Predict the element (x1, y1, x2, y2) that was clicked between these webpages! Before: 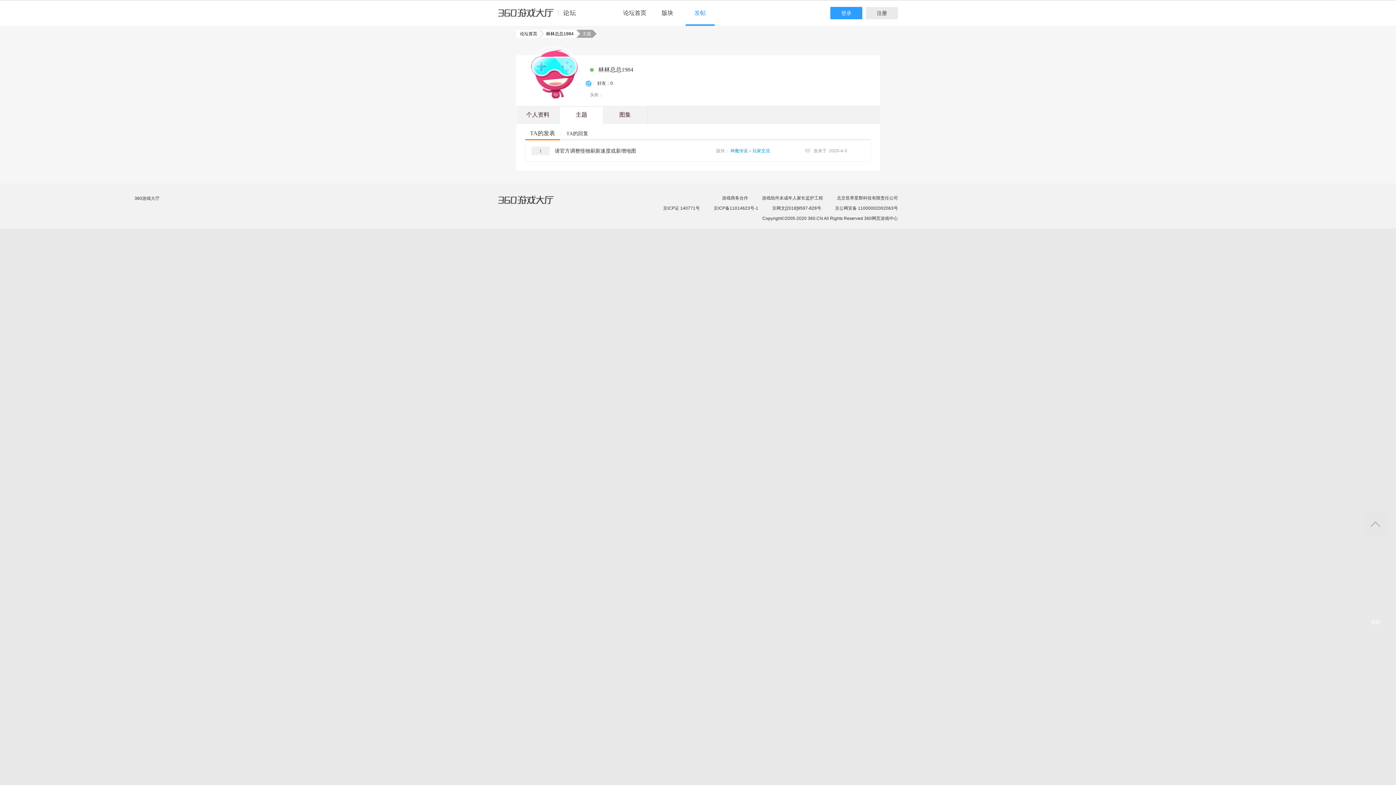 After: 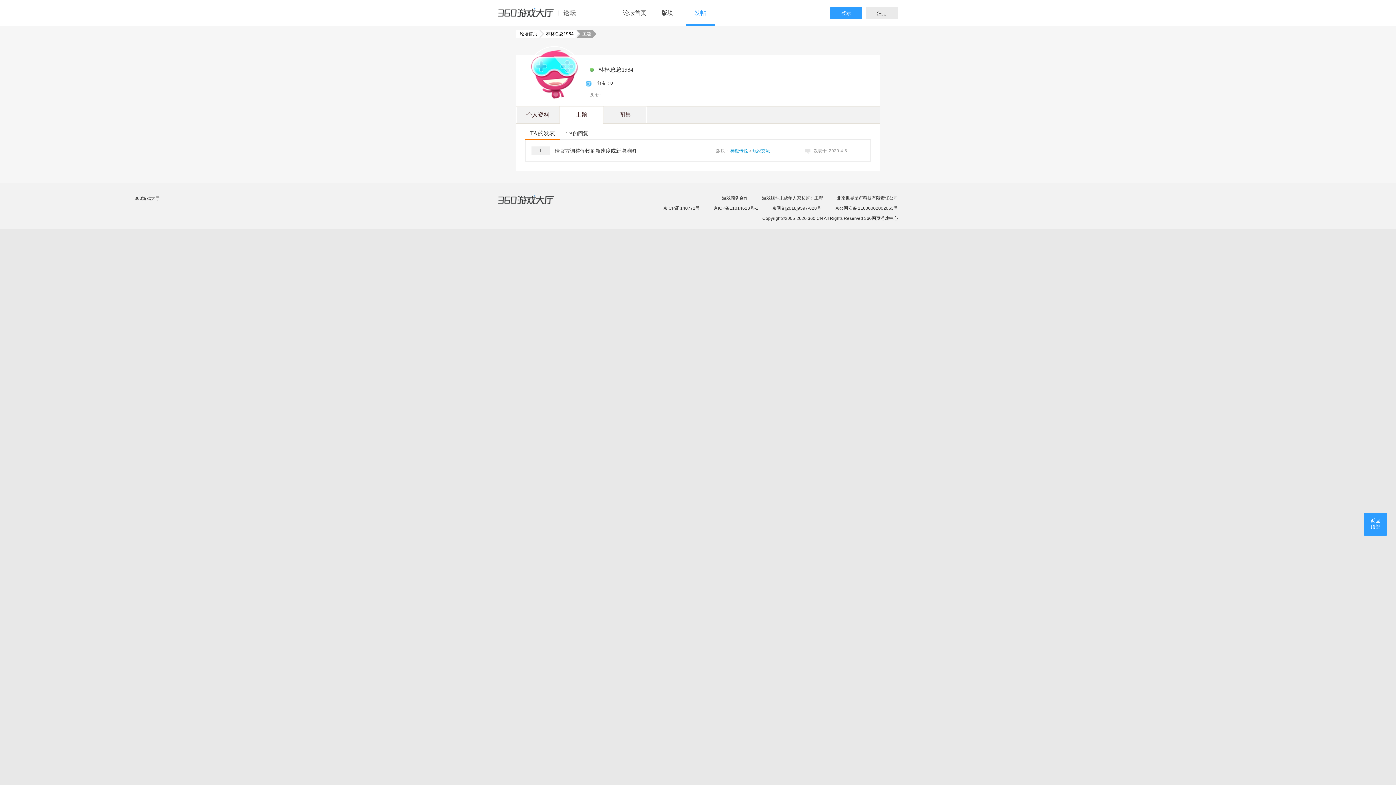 Action: bbox: (1364, 513, 1387, 536) label: 返回
顶部